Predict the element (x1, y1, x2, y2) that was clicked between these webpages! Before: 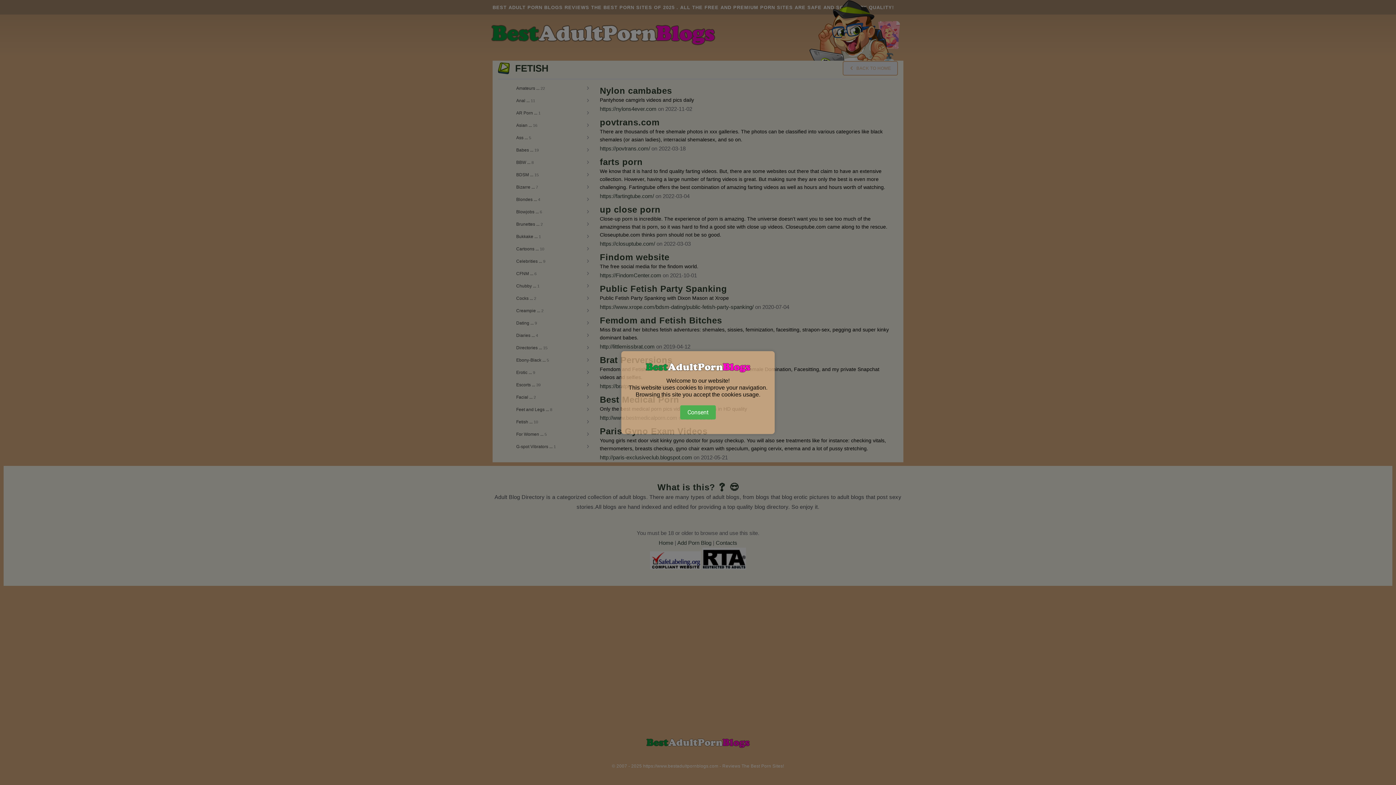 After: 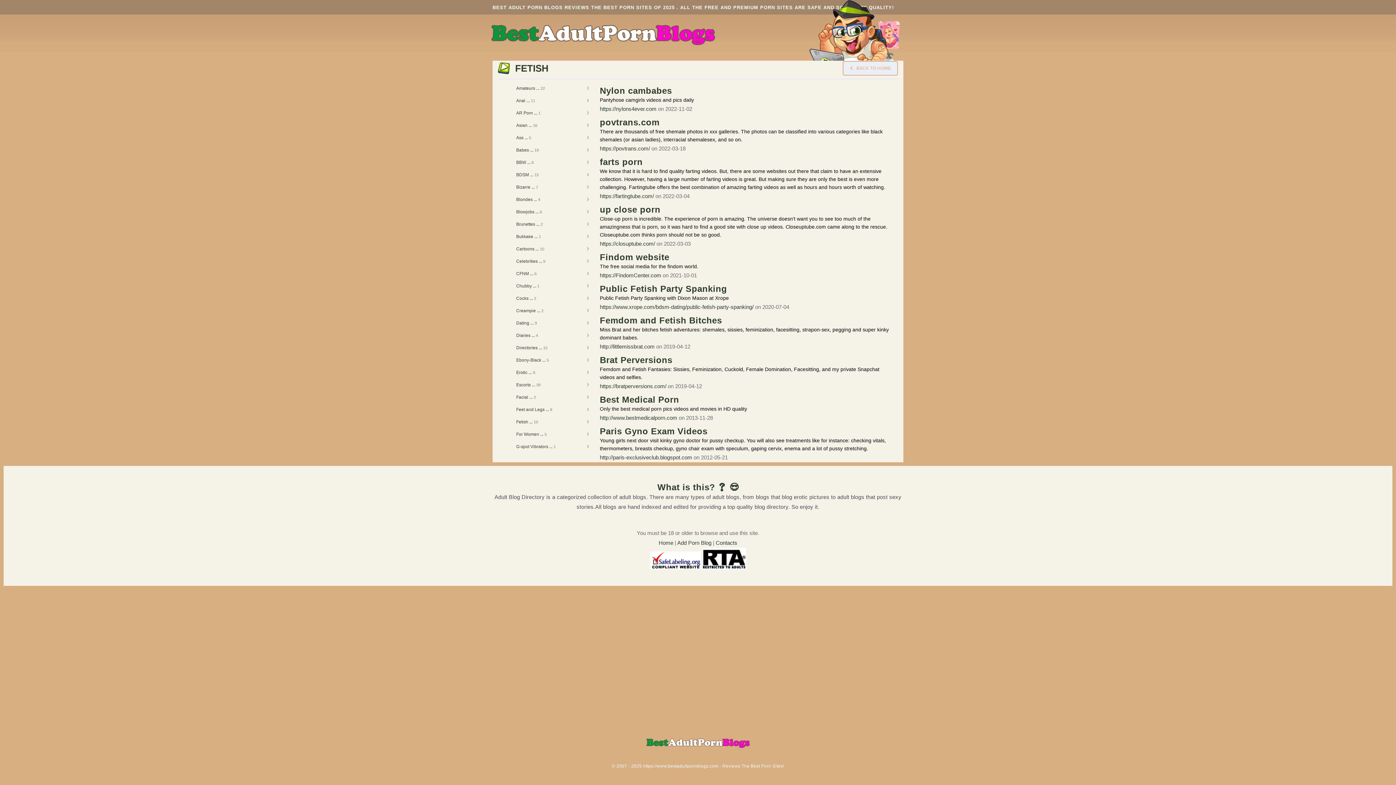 Action: label: Consent bbox: (680, 405, 716, 419)